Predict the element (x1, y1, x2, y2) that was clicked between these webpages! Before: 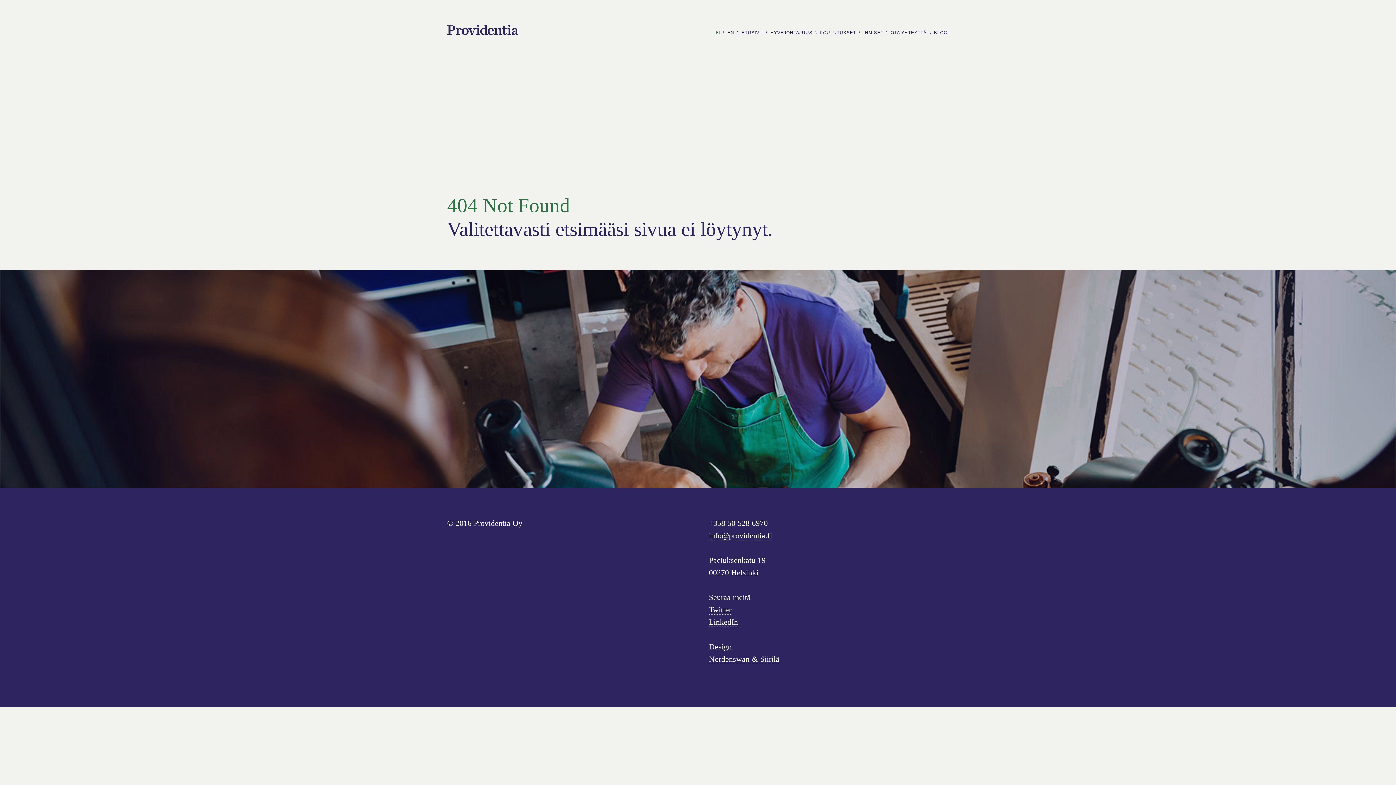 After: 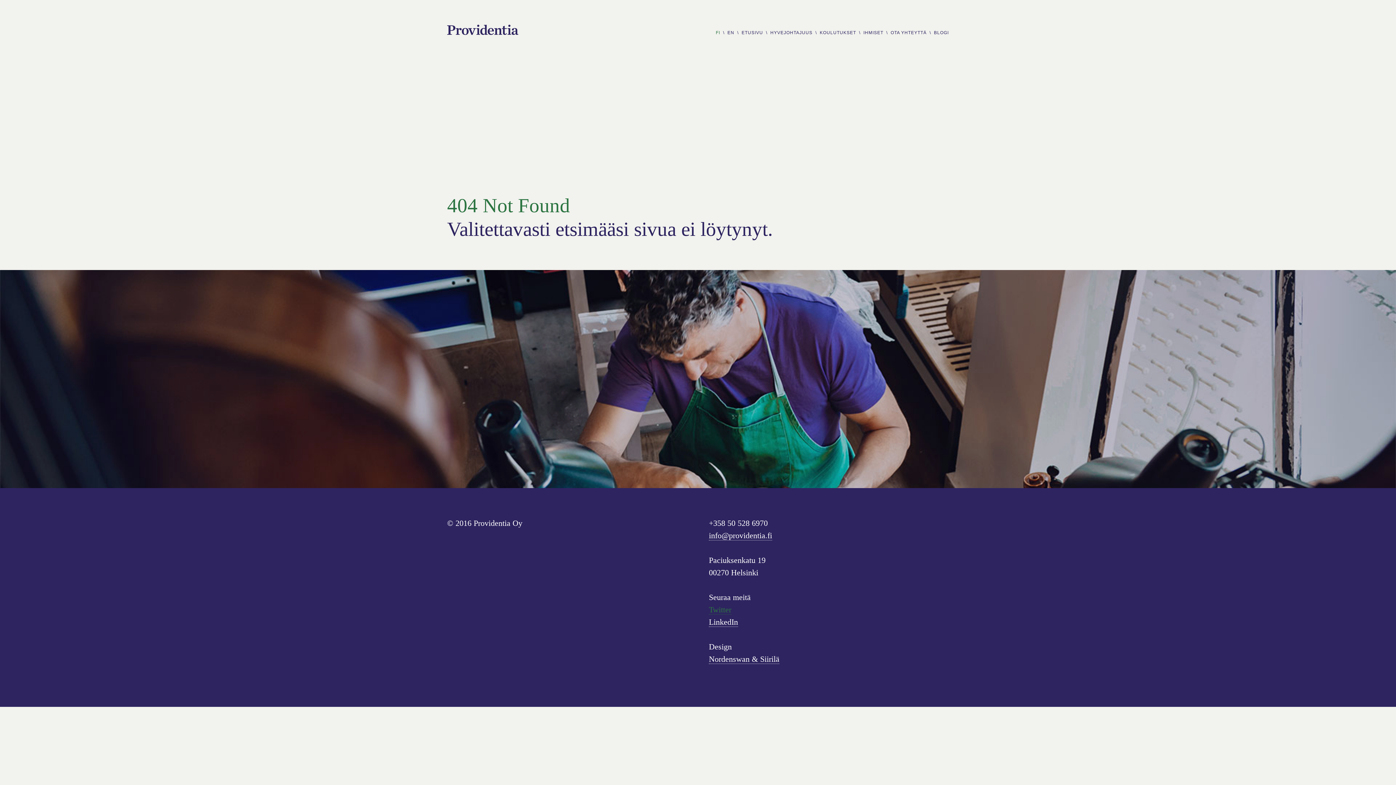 Action: bbox: (709, 605, 731, 614) label: Twitter